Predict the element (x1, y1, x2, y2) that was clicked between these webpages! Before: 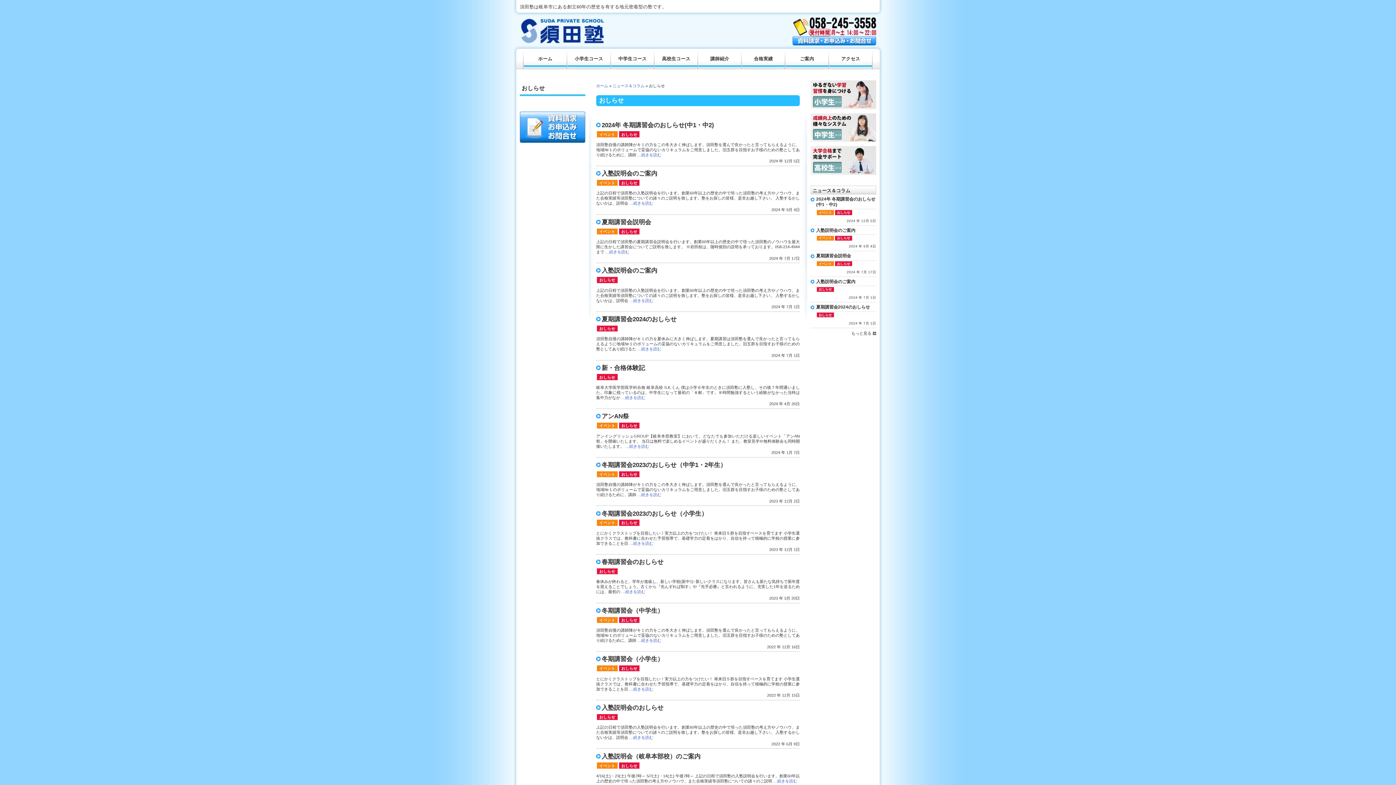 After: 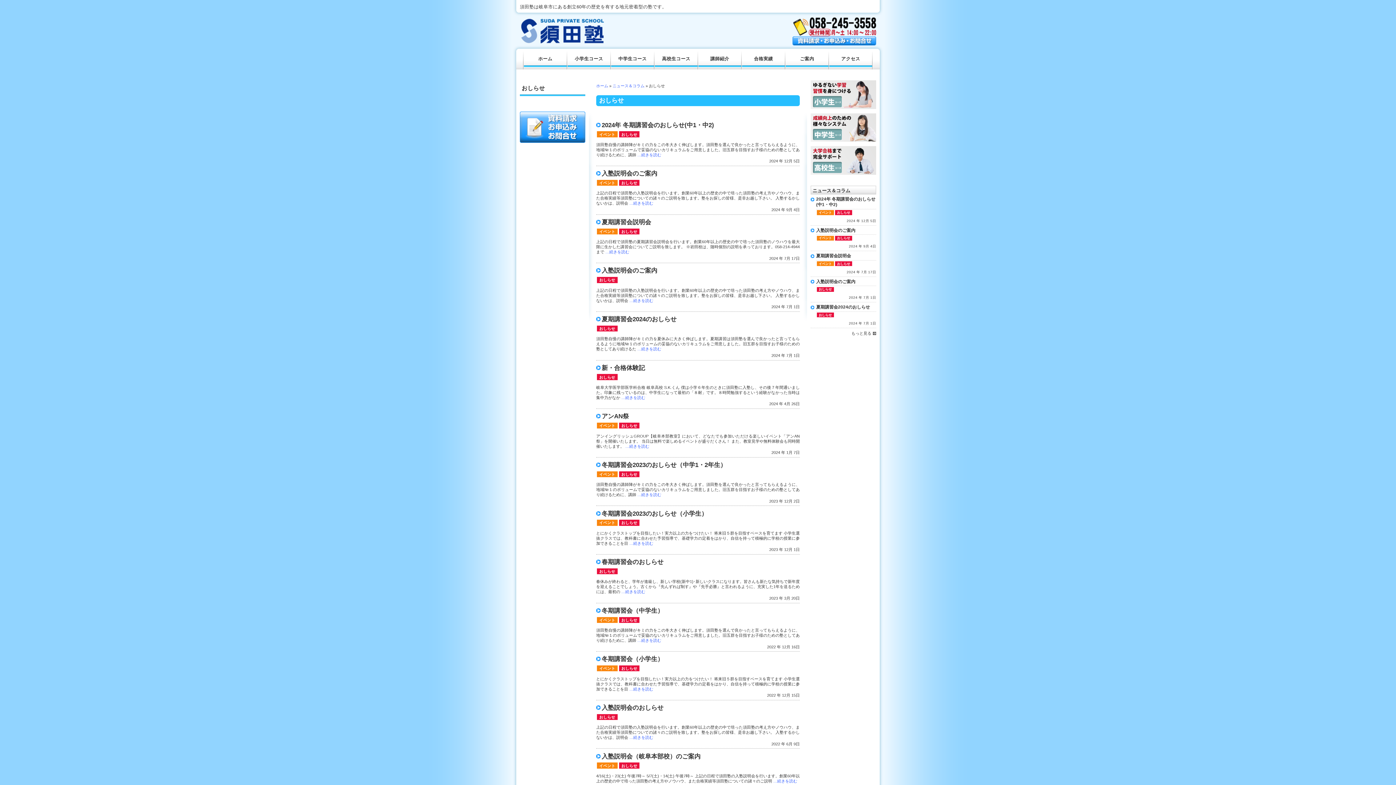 Action: label: おしらせ bbox: (835, 210, 852, 215)